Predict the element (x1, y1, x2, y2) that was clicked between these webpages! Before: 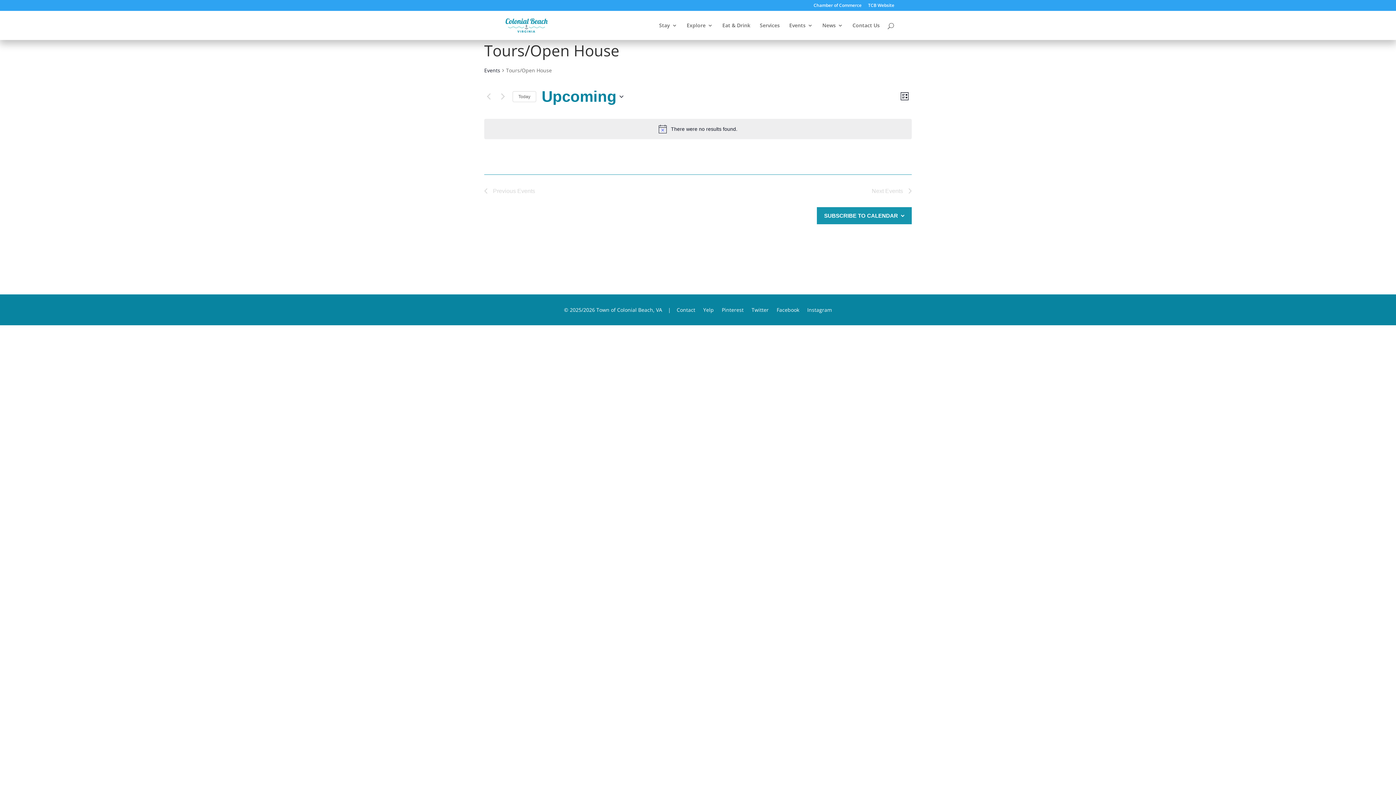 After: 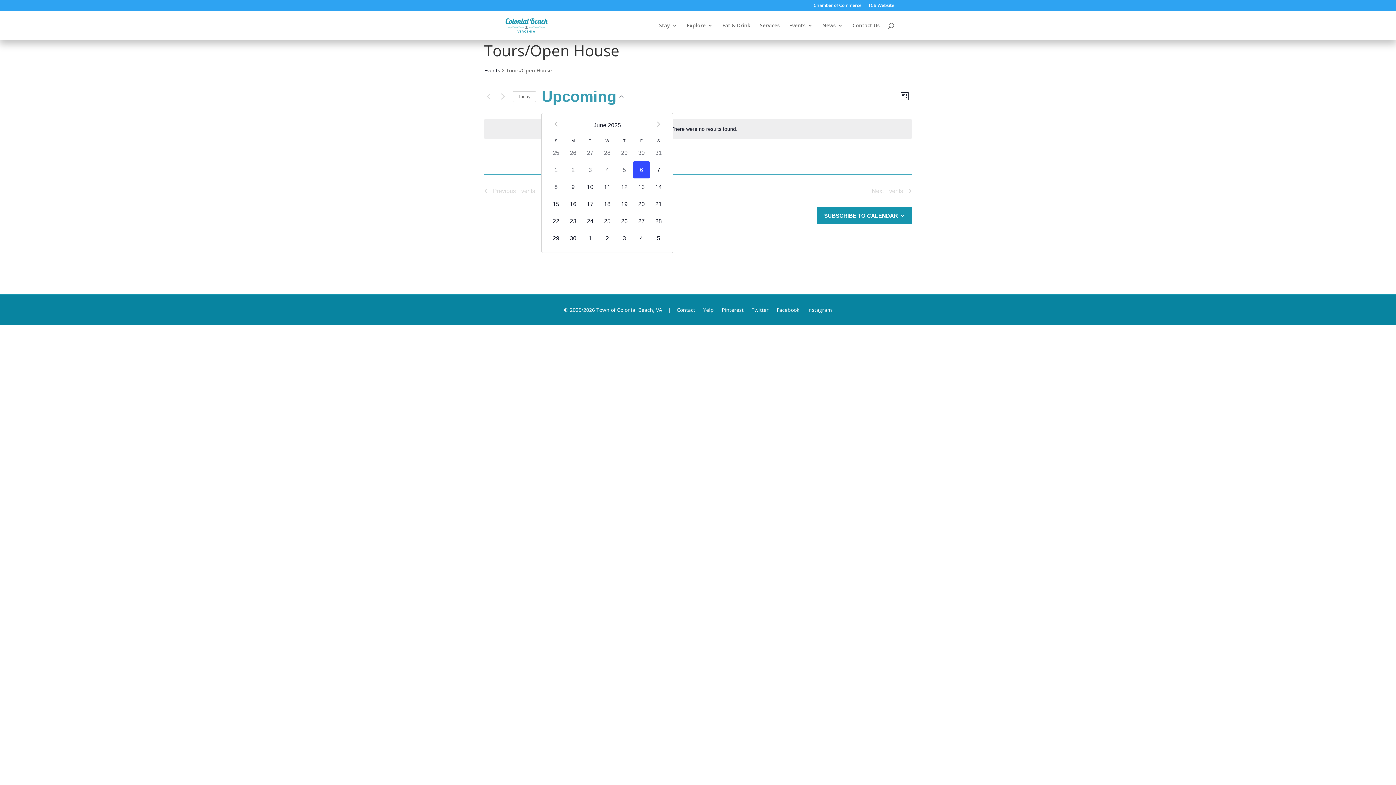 Action: bbox: (541, 85, 892, 107) label: Click to toggle datepicker